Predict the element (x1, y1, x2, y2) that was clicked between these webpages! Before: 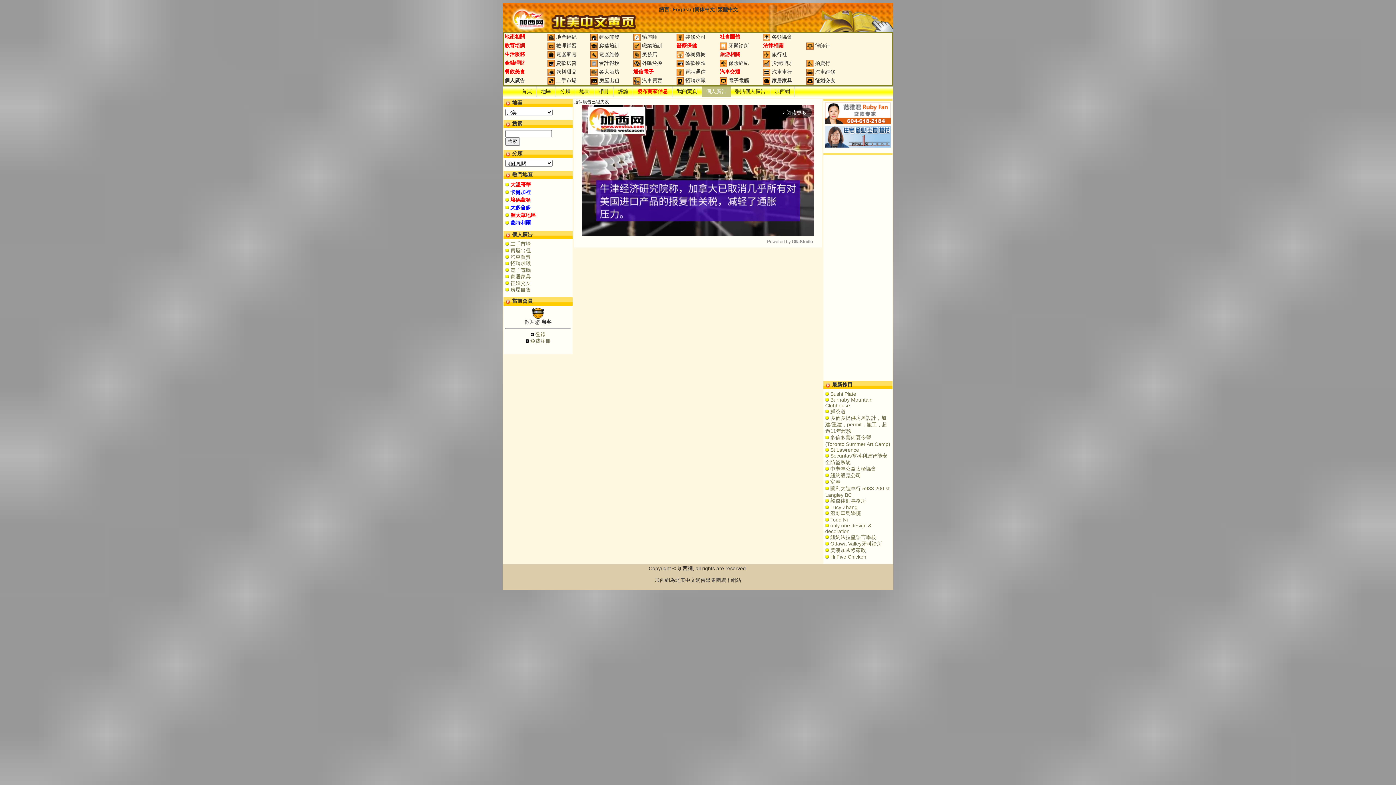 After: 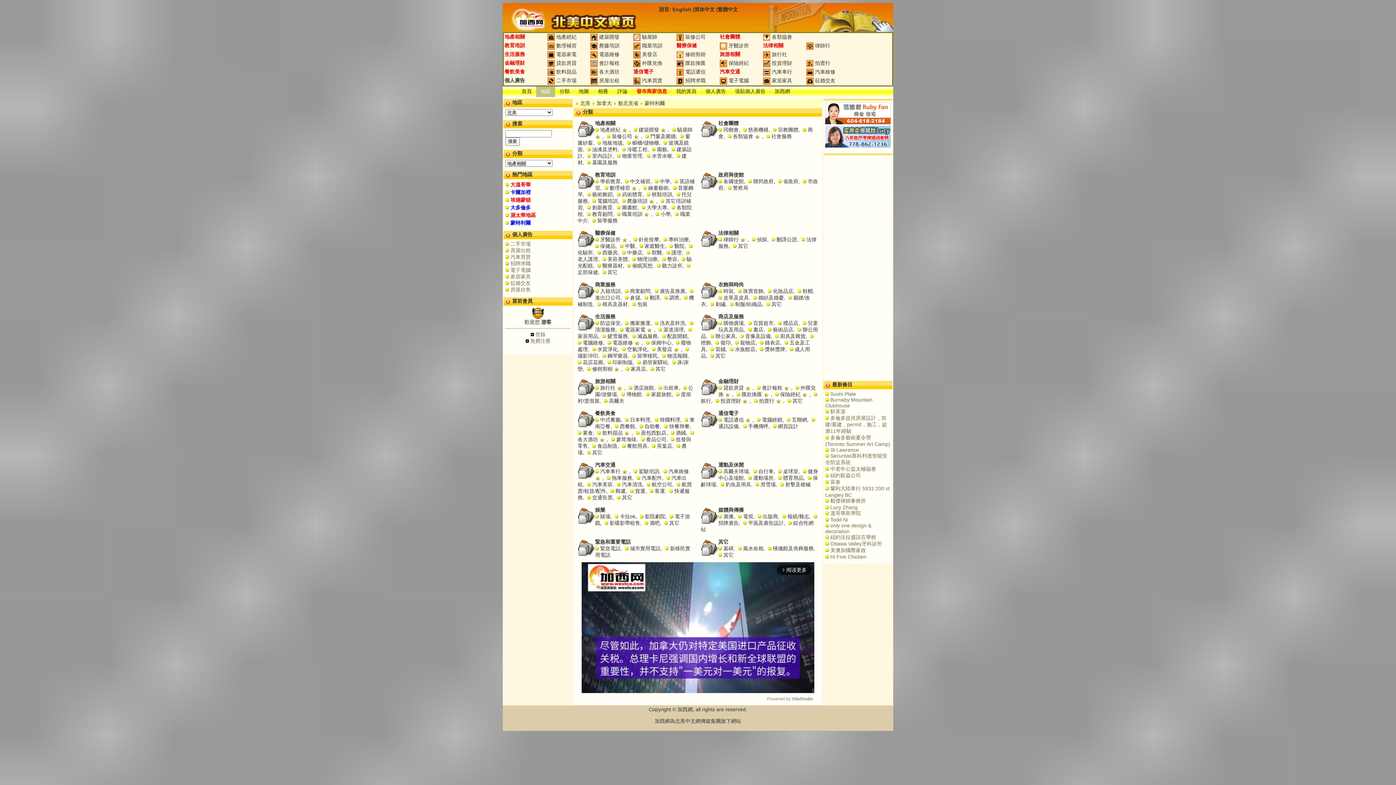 Action: bbox: (510, 220, 530, 225) label: 蒙特利爾